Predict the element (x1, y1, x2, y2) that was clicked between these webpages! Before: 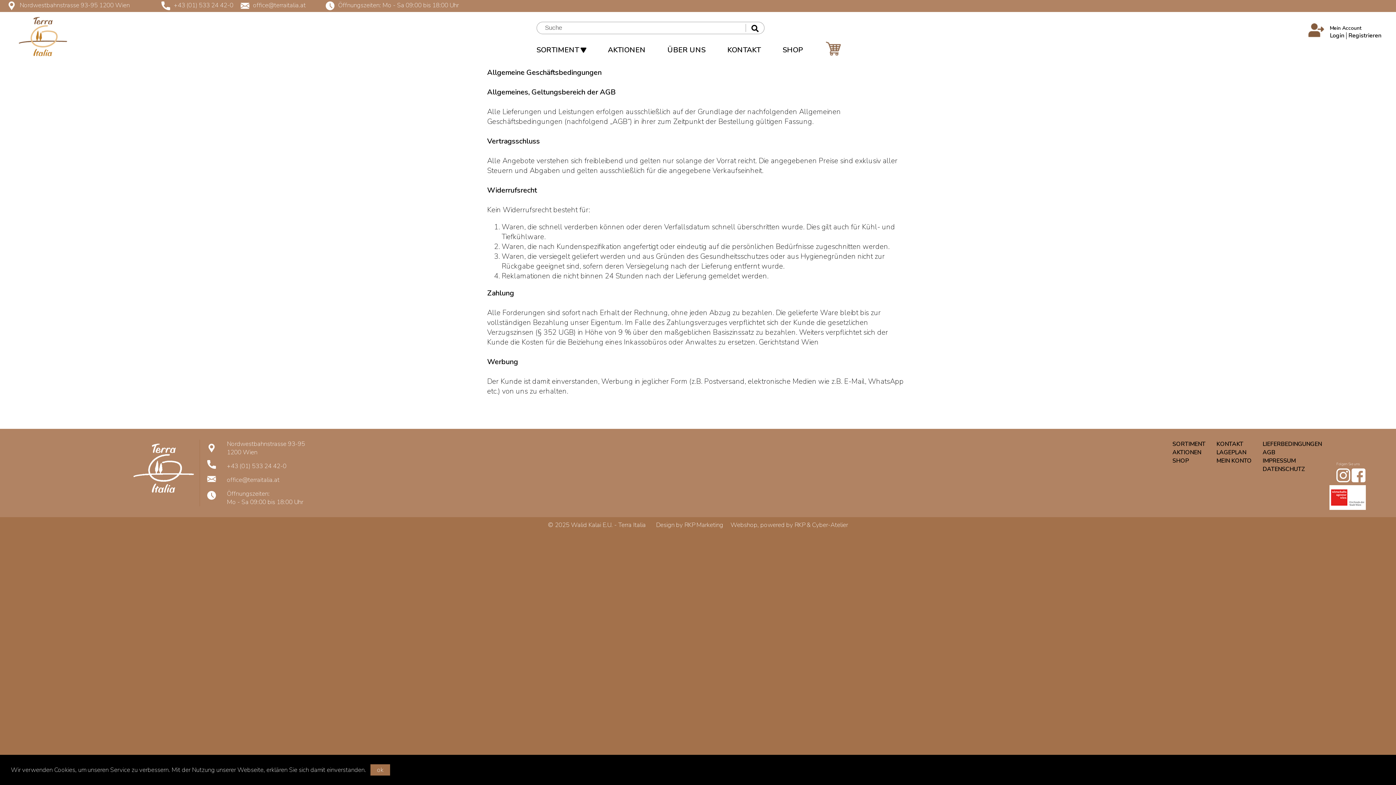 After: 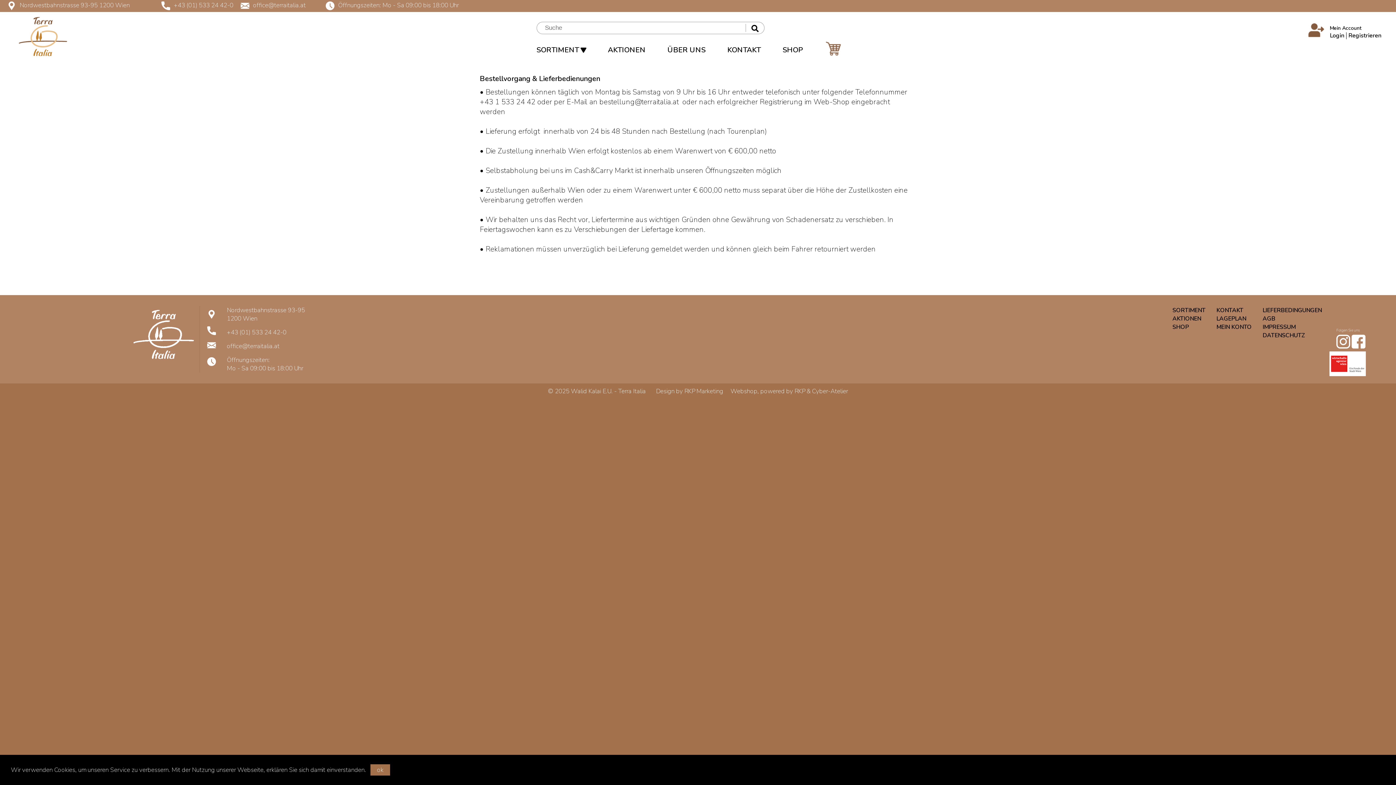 Action: bbox: (1262, 440, 1322, 448) label: LIEFERBEDINGUNGEN